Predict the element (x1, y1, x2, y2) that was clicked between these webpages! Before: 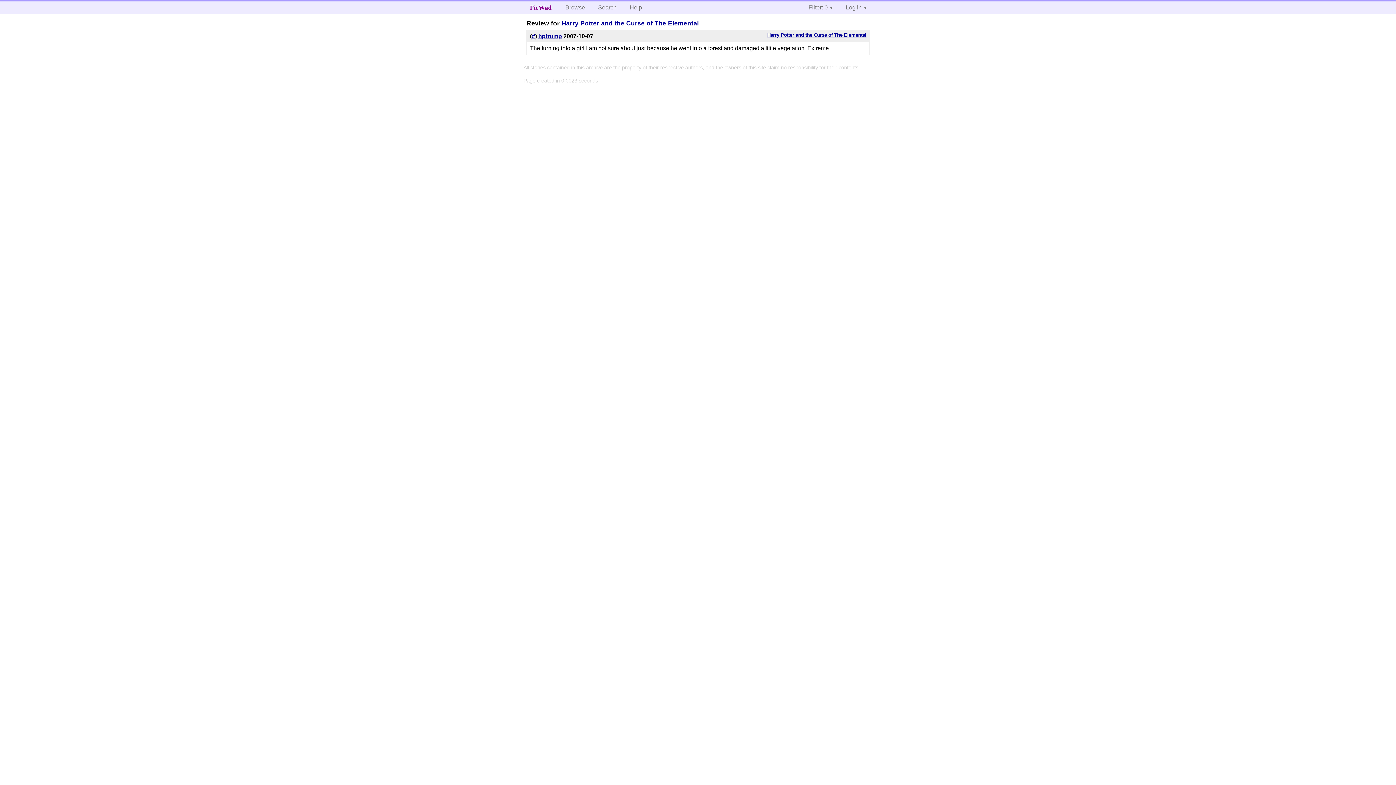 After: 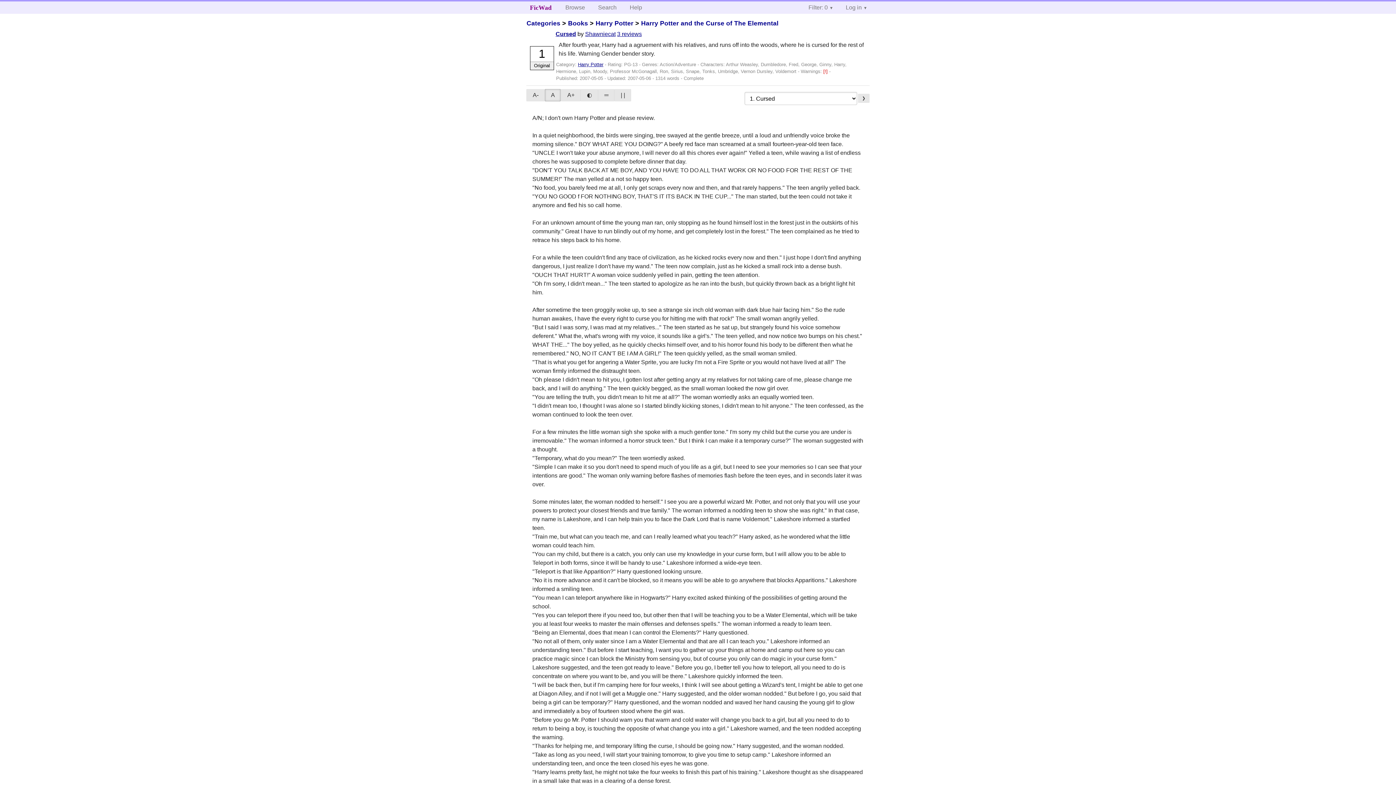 Action: label: Harry Potter and the Curse of The Elemental bbox: (561, 19, 699, 26)